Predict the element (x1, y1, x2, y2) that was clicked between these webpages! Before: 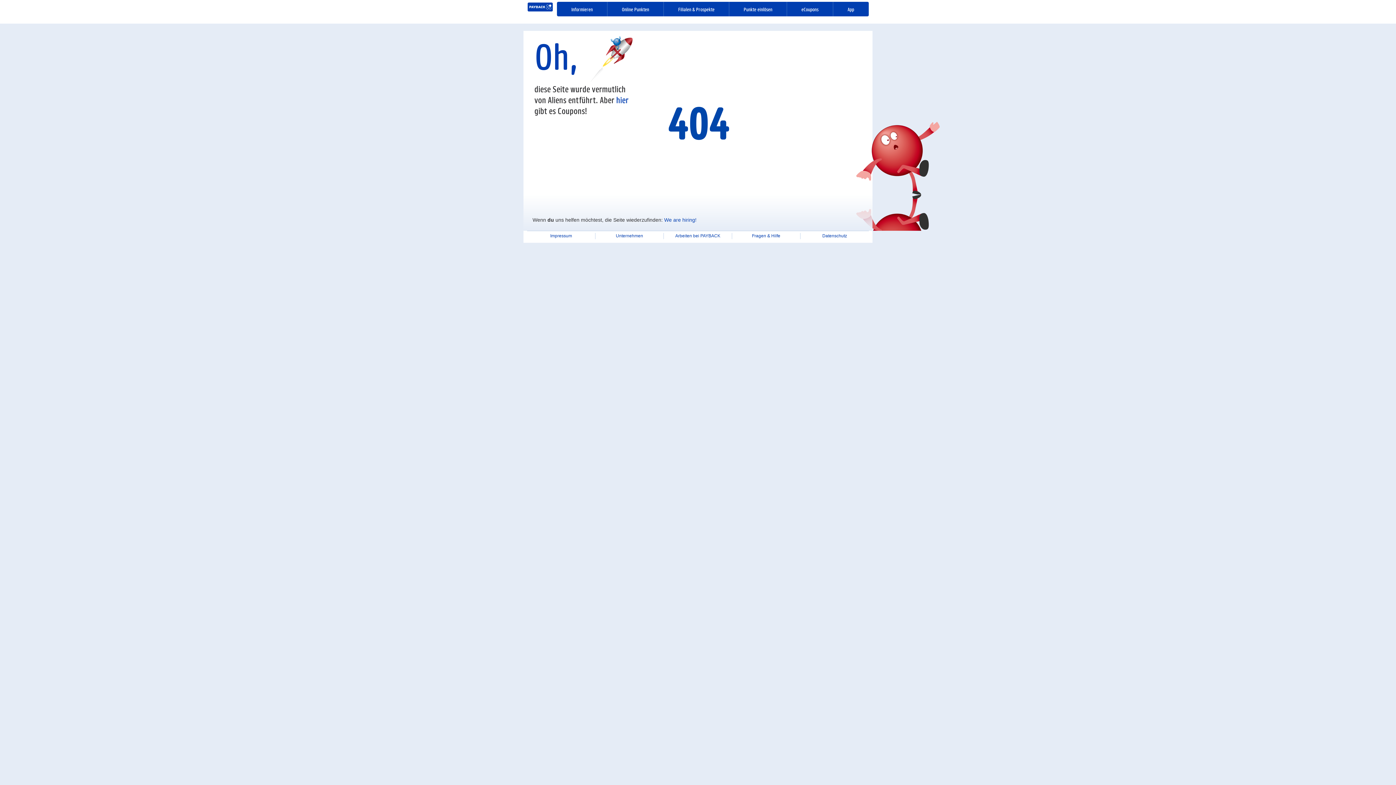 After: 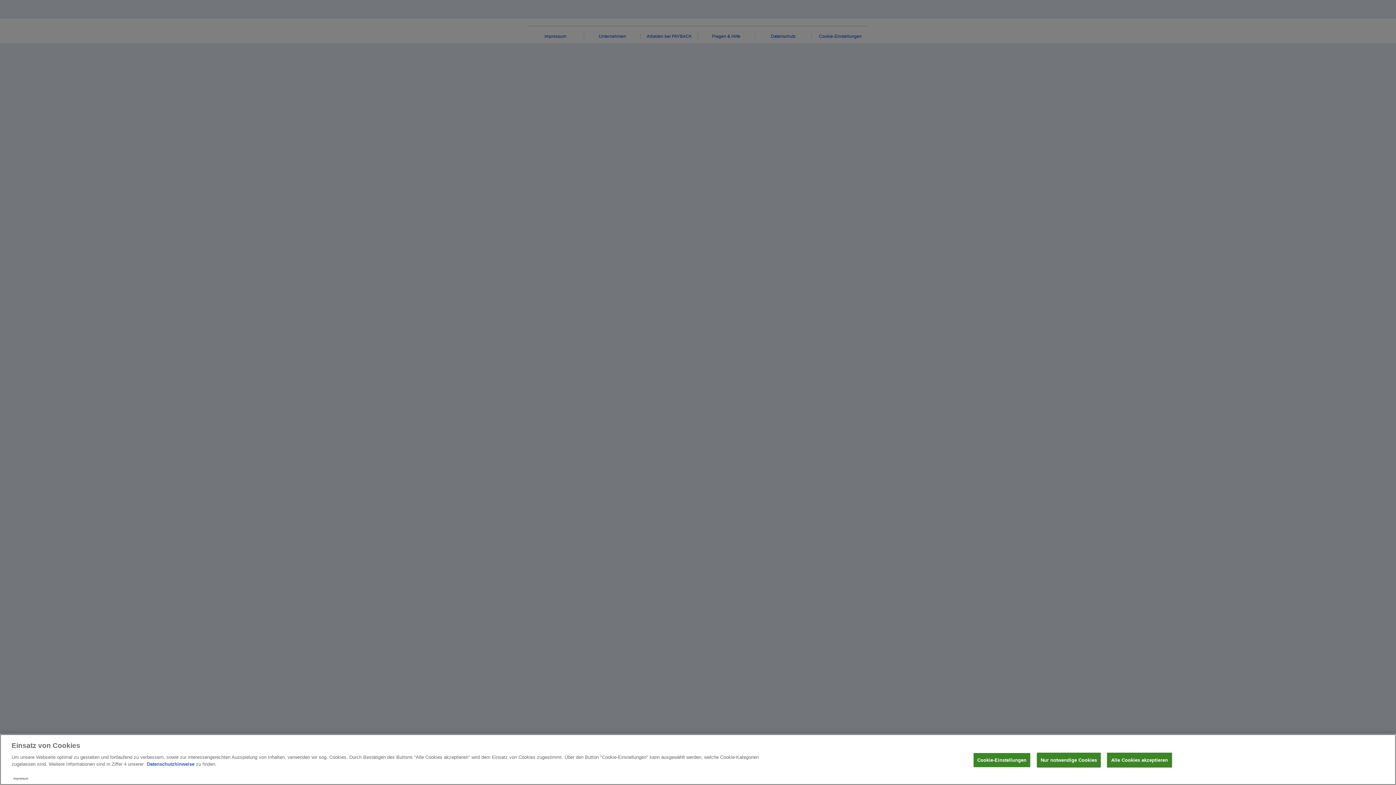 Action: bbox: (616, 94, 628, 104) label: hier